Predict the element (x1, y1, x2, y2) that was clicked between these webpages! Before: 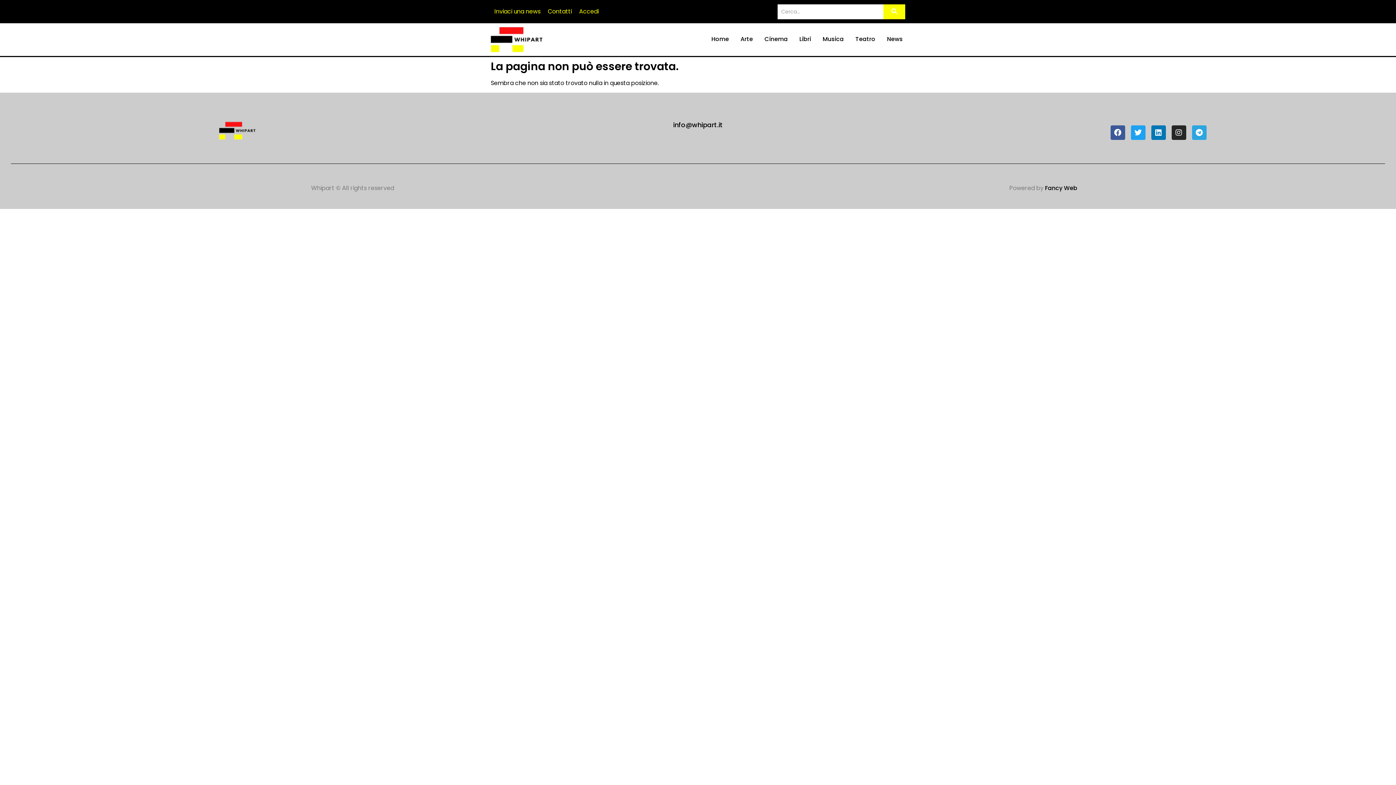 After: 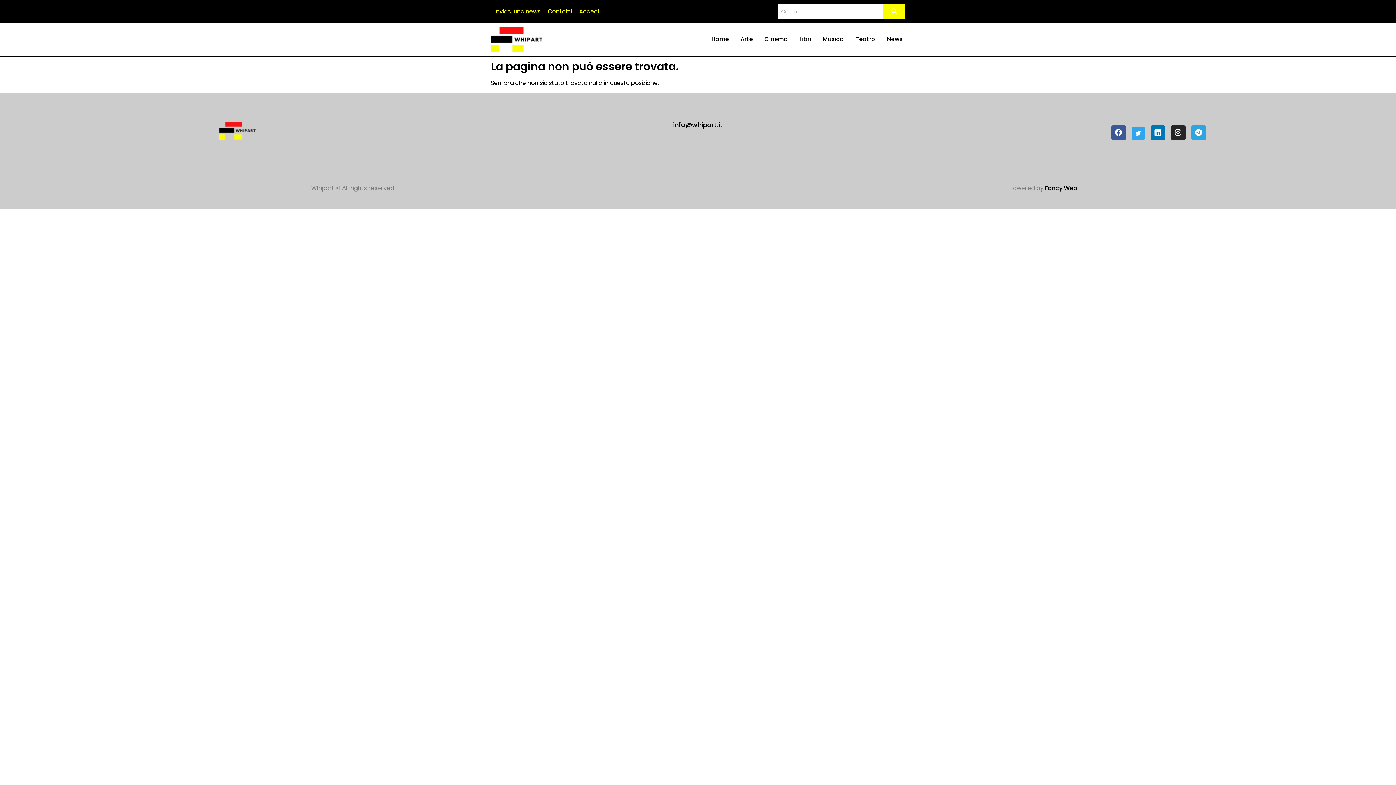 Action: label: Twitter bbox: (1131, 125, 1145, 140)